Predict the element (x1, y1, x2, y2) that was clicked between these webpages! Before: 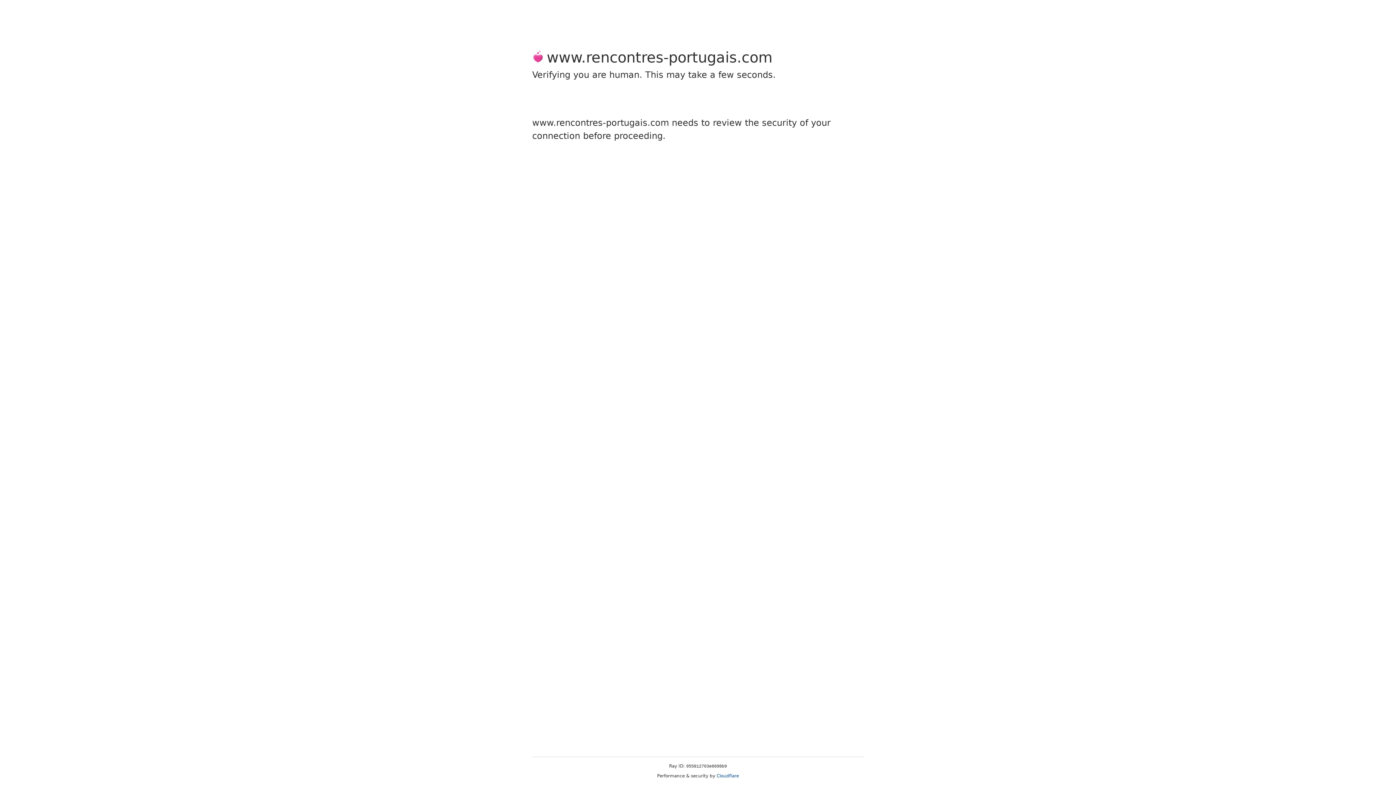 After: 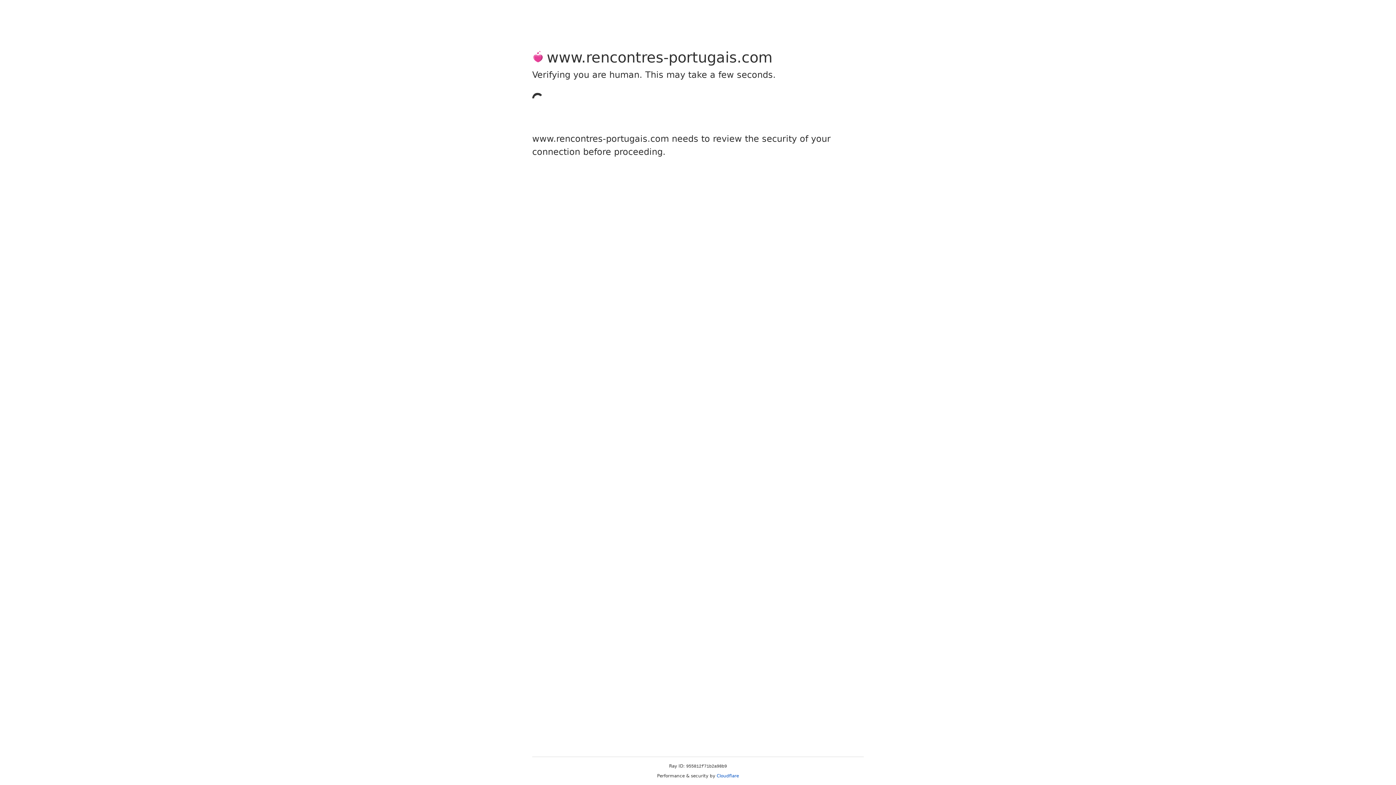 Action: label: Cloudflare bbox: (716, 773, 739, 778)